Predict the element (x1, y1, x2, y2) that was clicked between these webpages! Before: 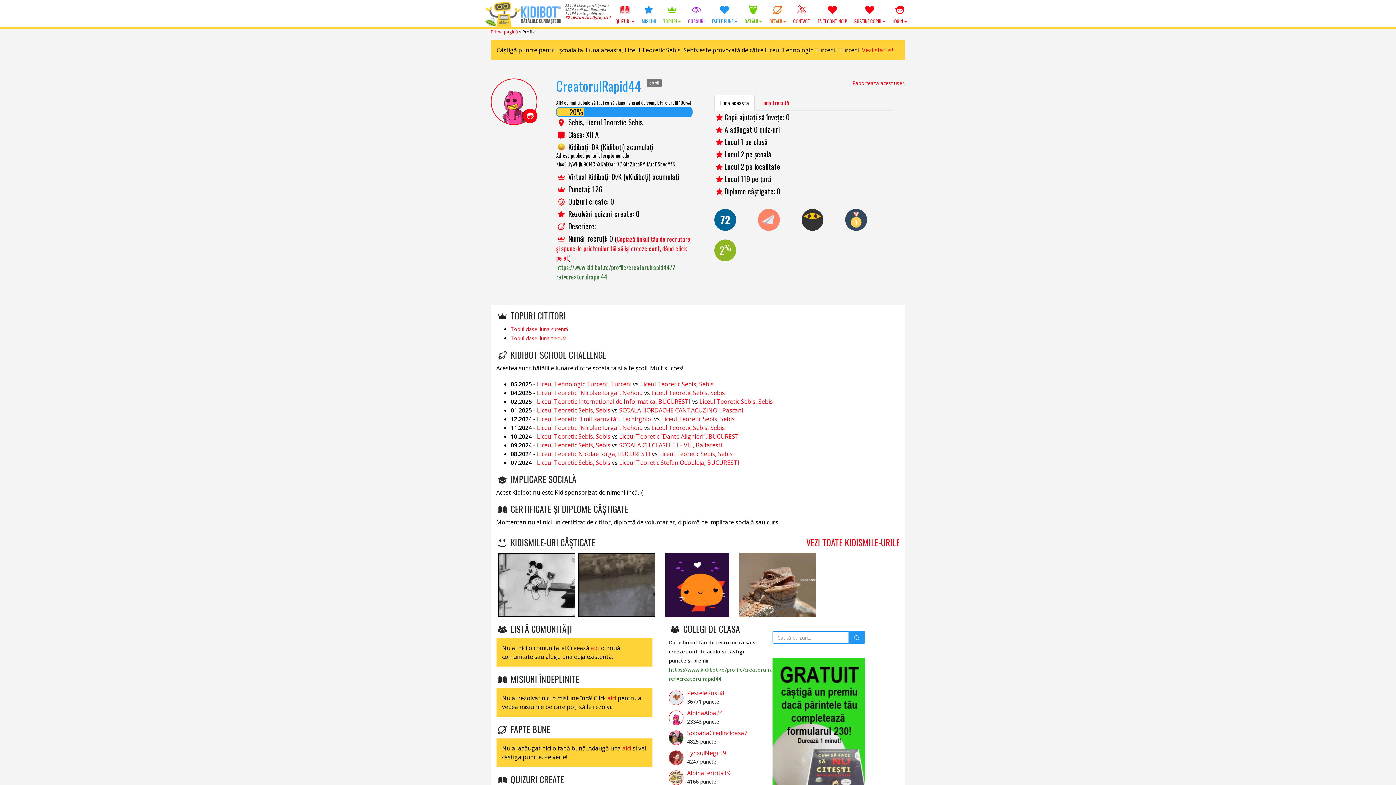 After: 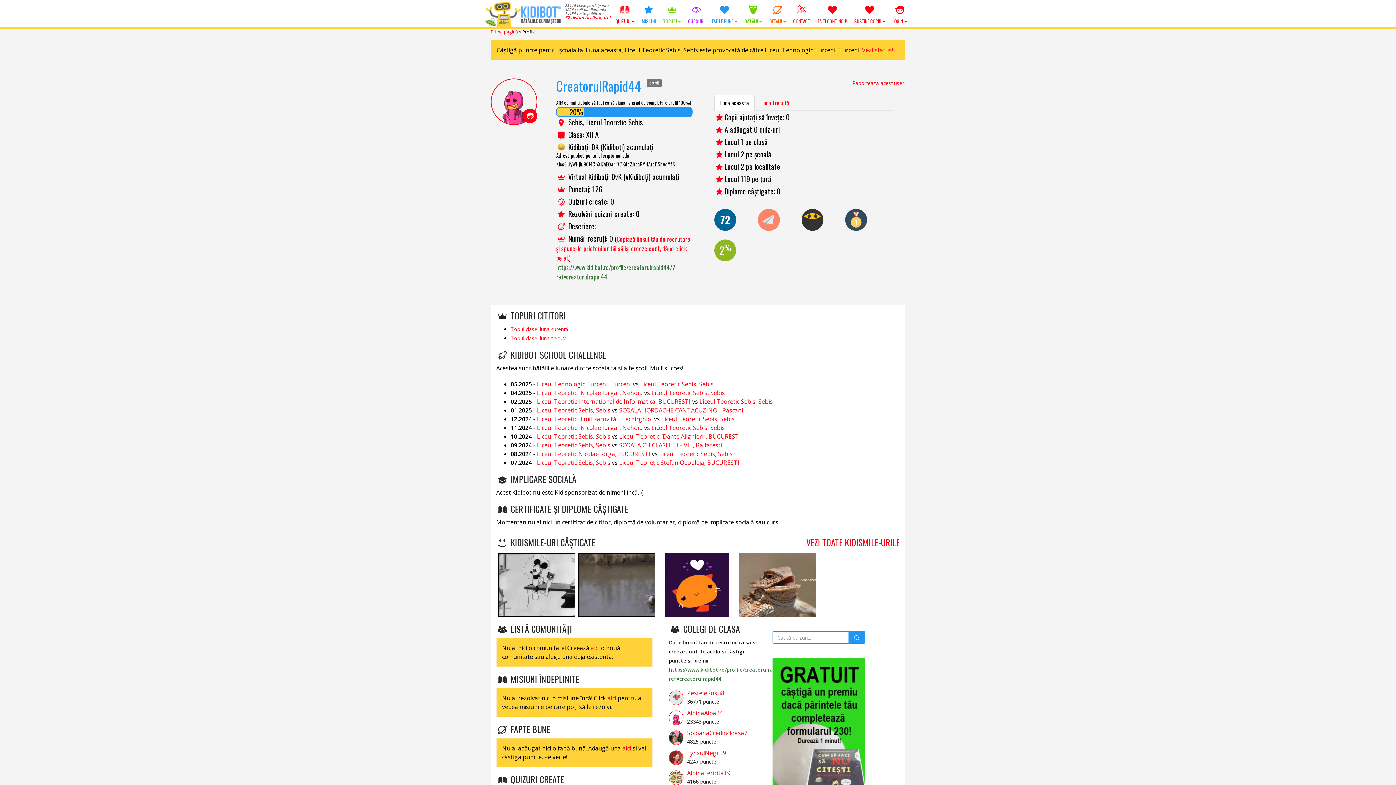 Action: bbox: (801, 216, 823, 222)